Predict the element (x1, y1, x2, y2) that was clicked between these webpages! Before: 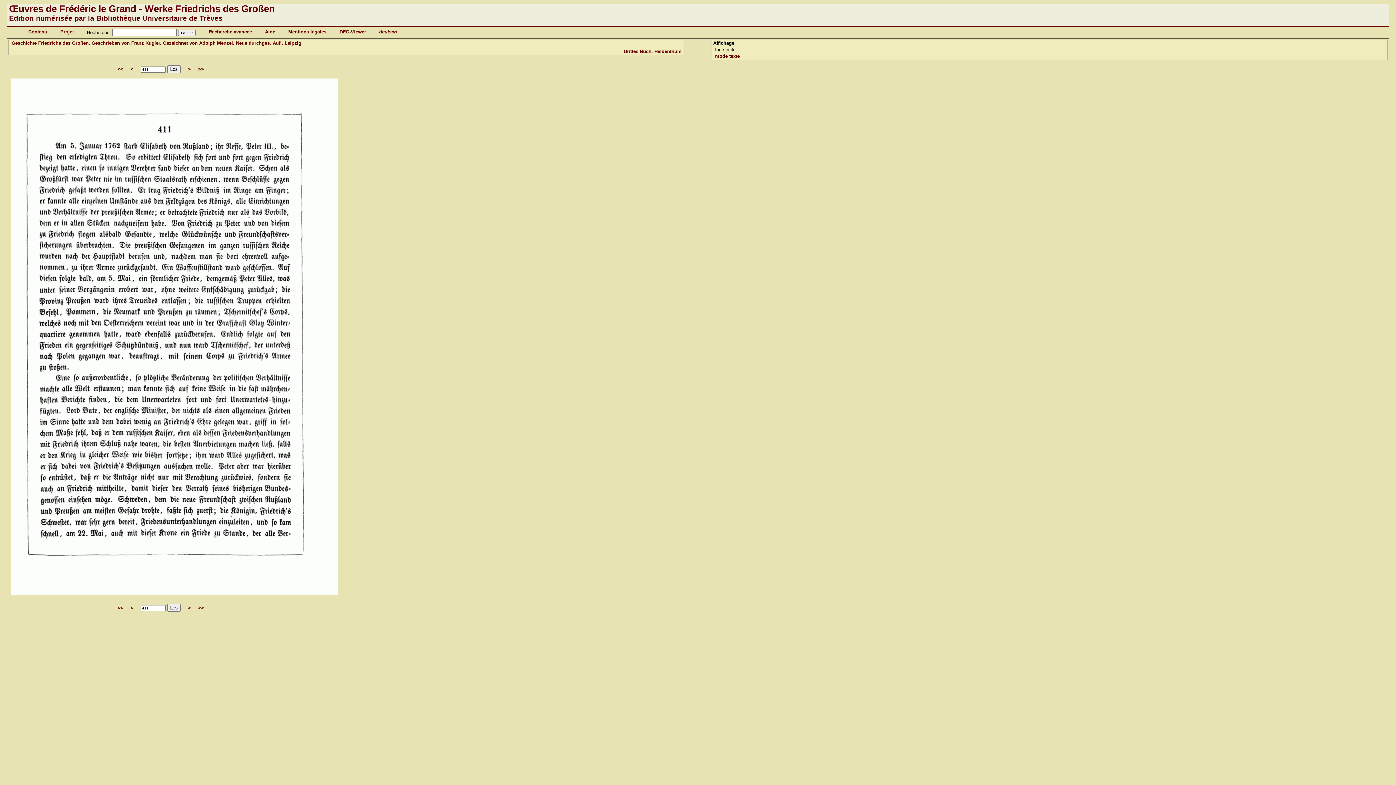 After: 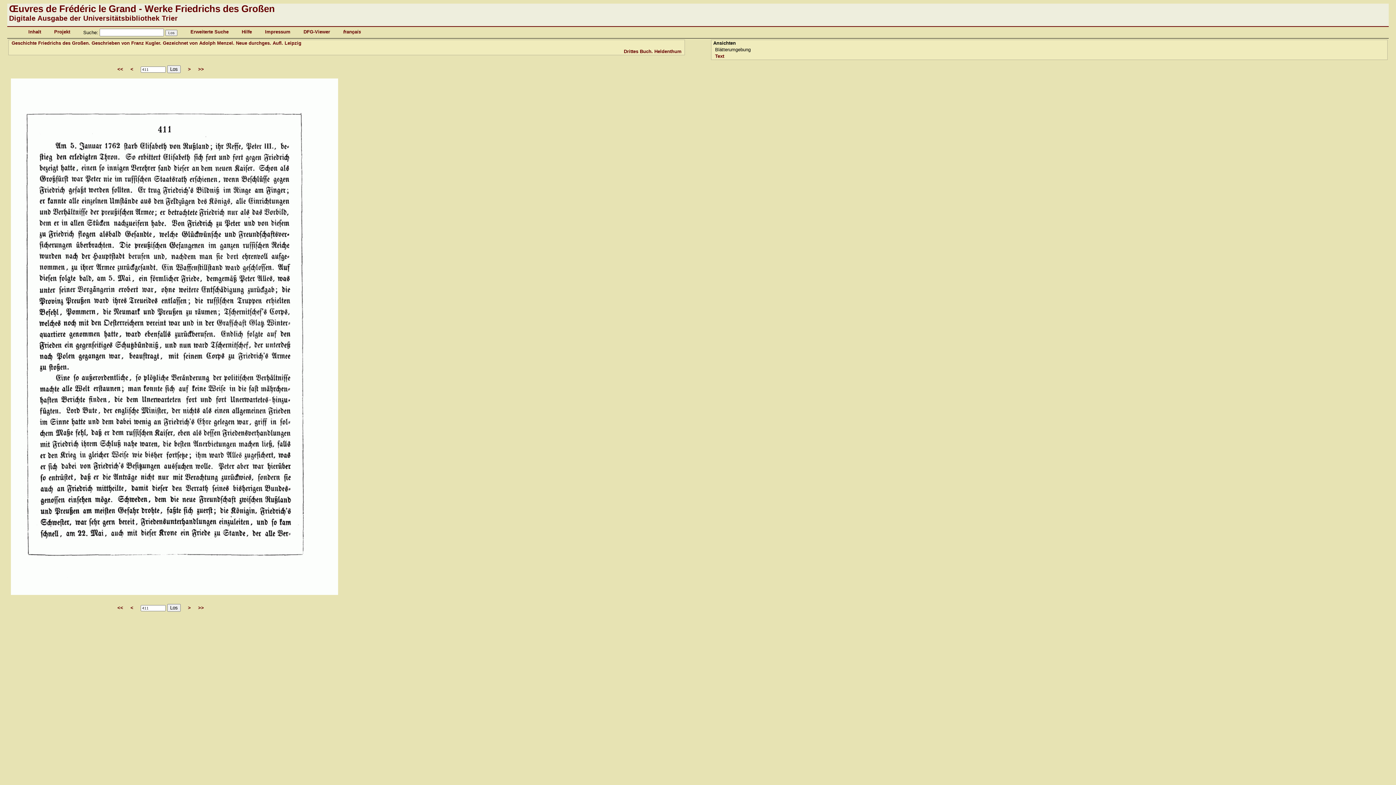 Action: bbox: (379, 29, 397, 34) label: deutsch